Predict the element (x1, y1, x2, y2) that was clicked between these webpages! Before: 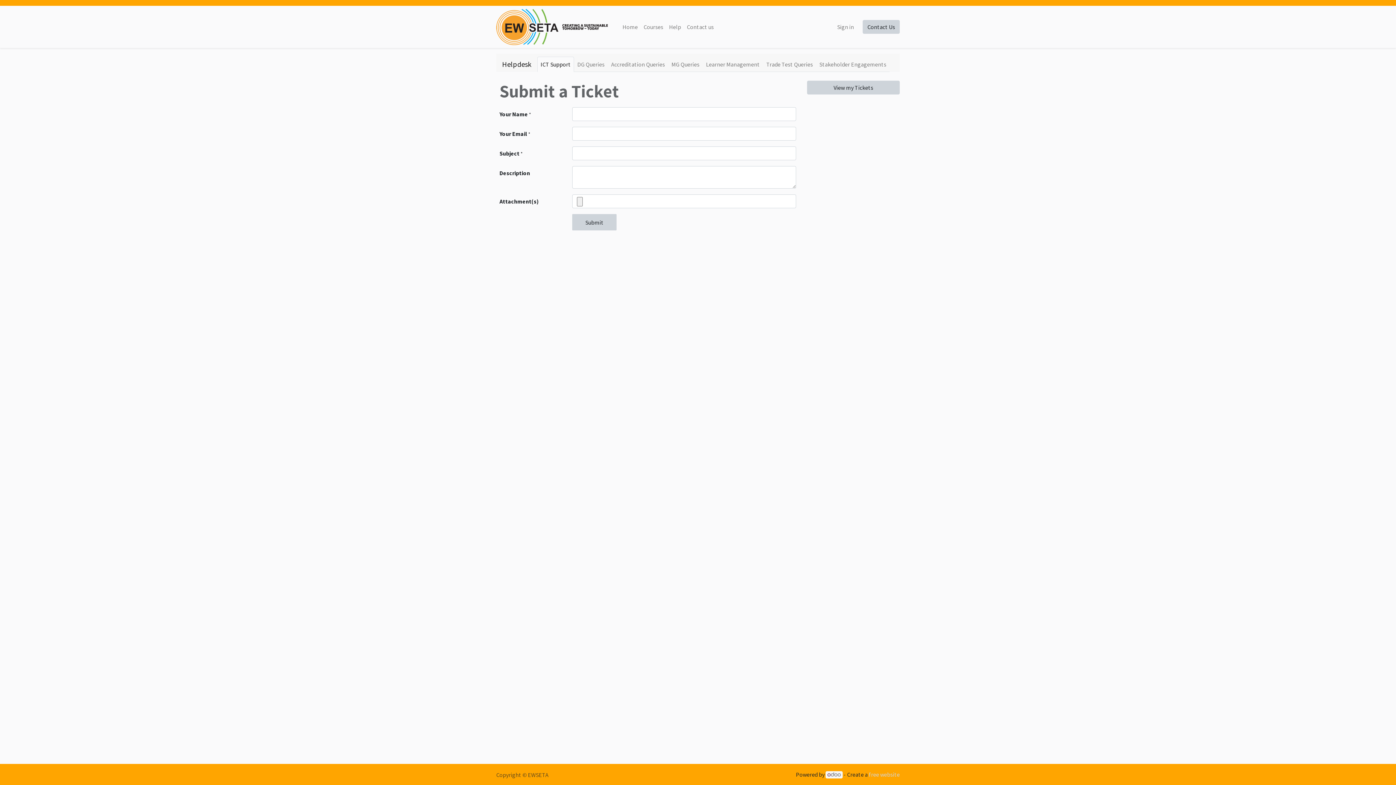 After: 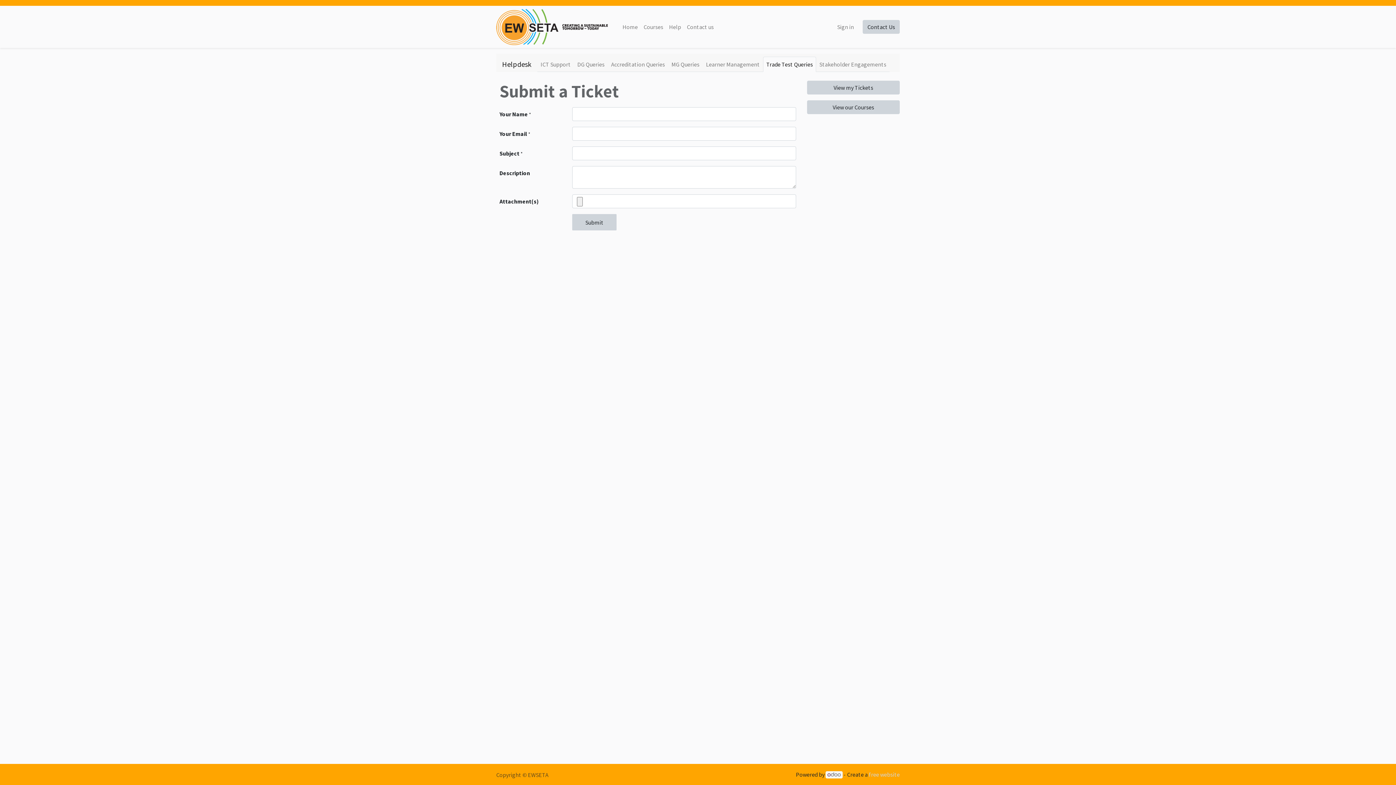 Action: label: Trade Test Queries bbox: (763, 56, 816, 72)